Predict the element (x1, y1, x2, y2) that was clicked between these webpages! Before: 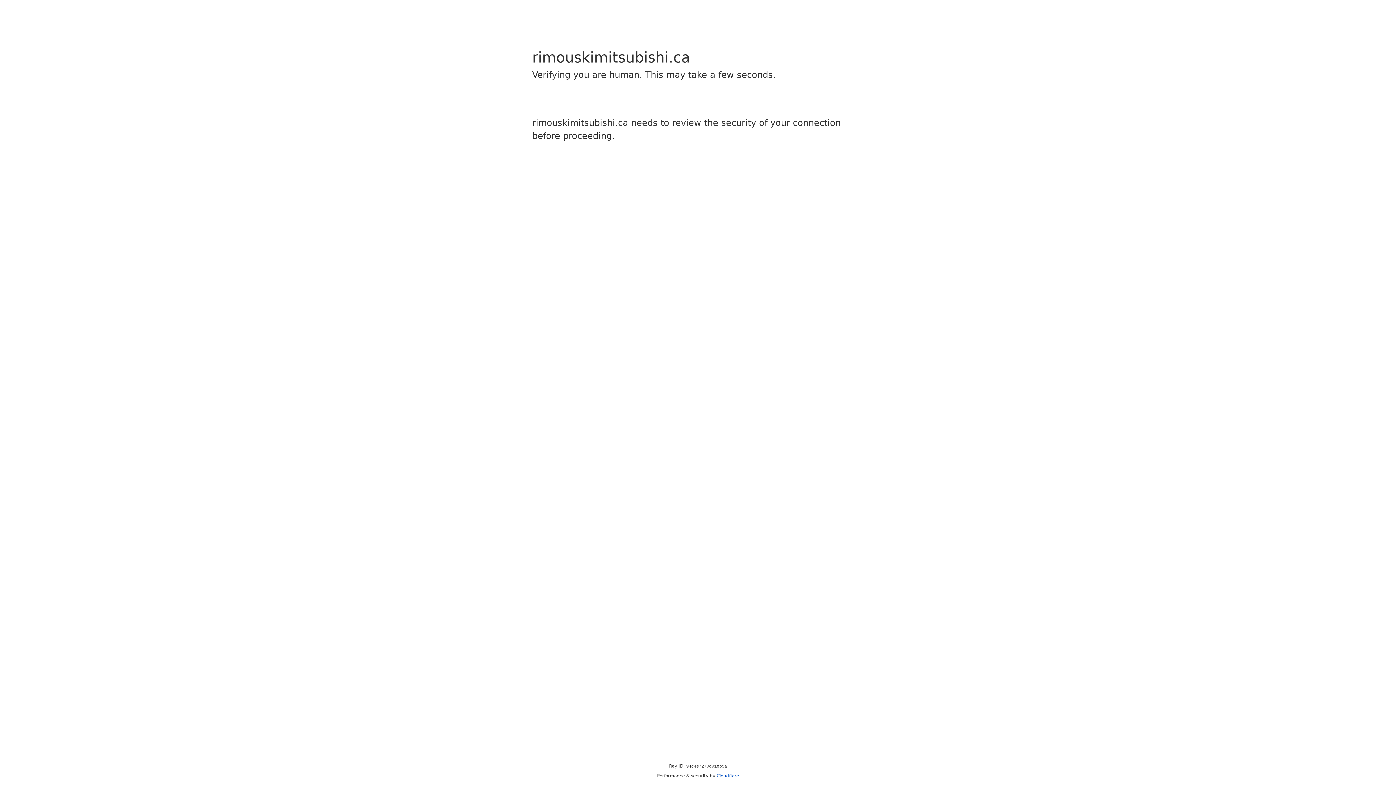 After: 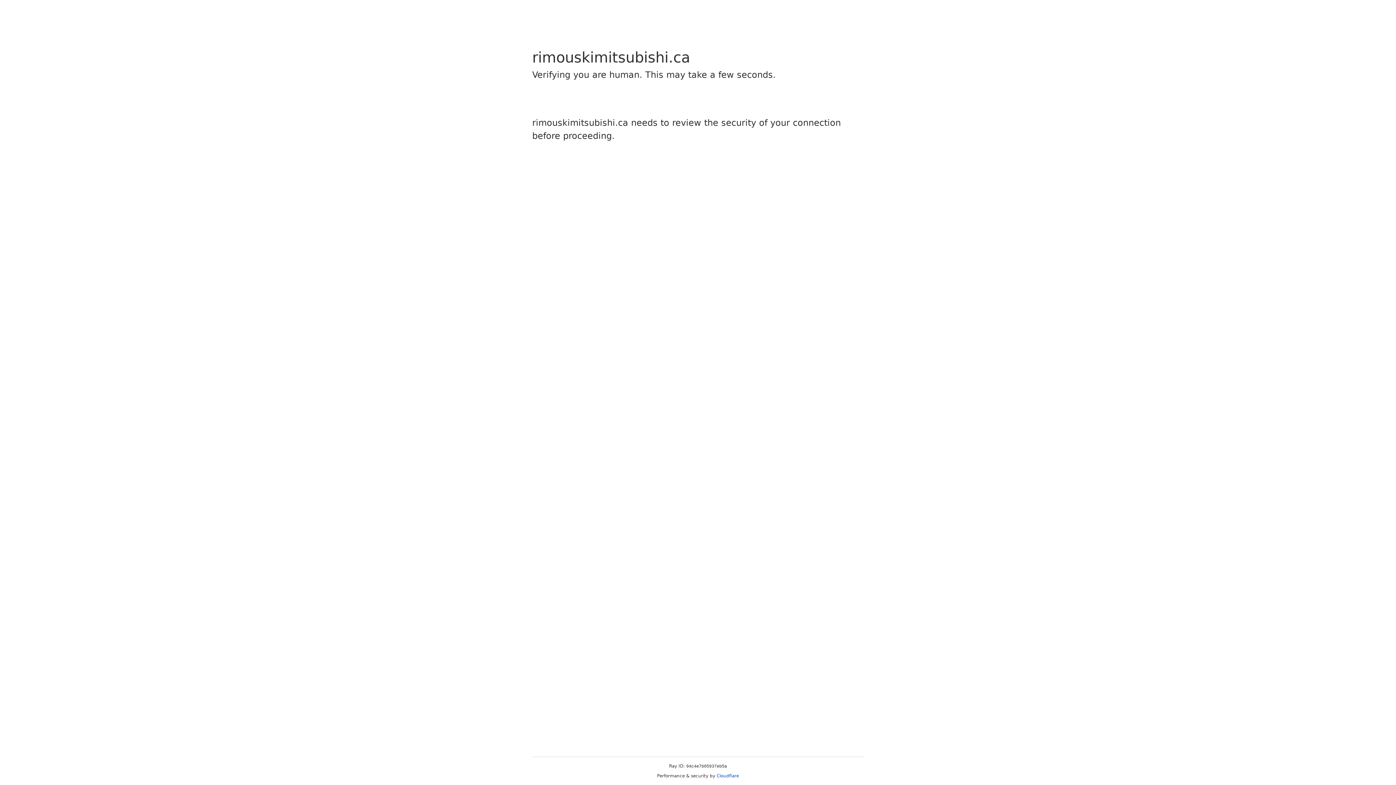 Action: bbox: (716, 773, 739, 778) label: Cloudflare